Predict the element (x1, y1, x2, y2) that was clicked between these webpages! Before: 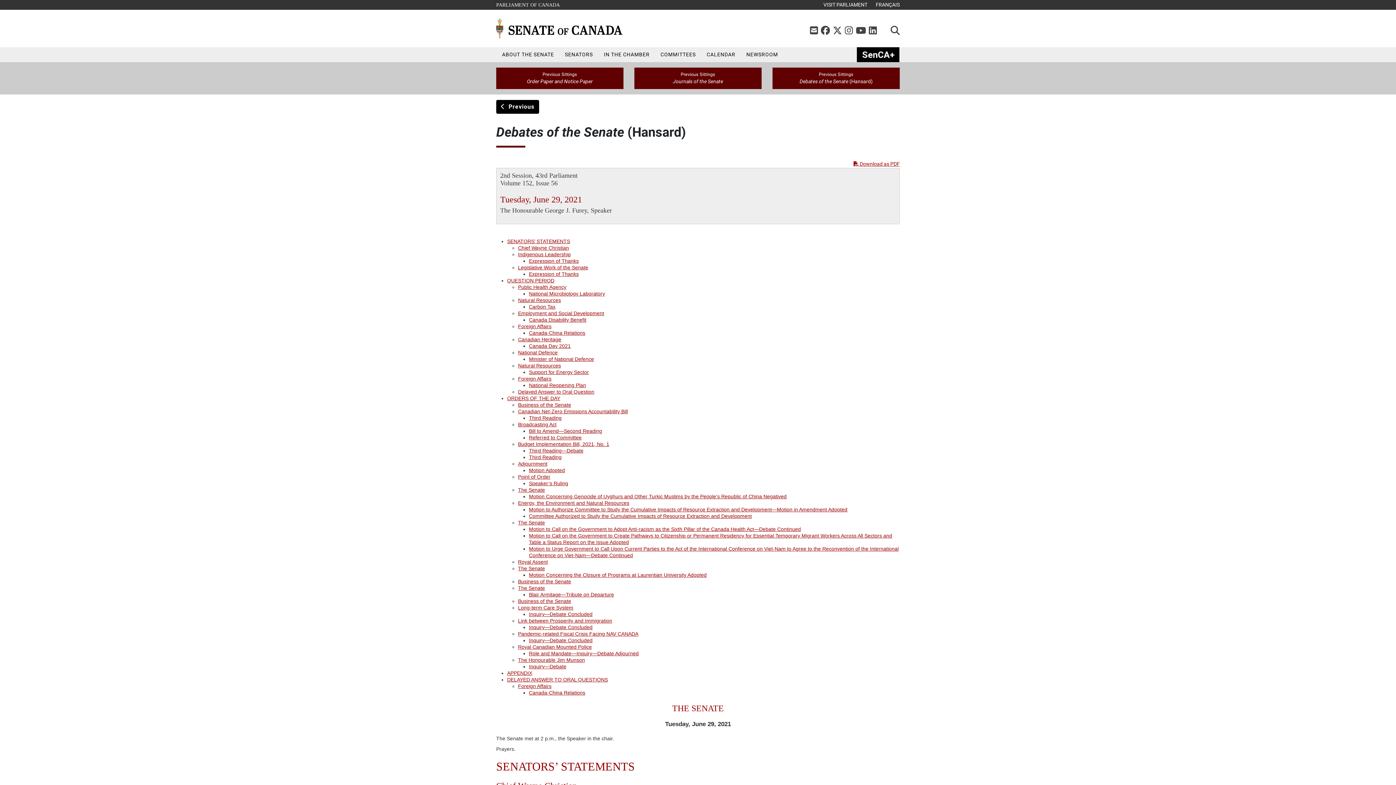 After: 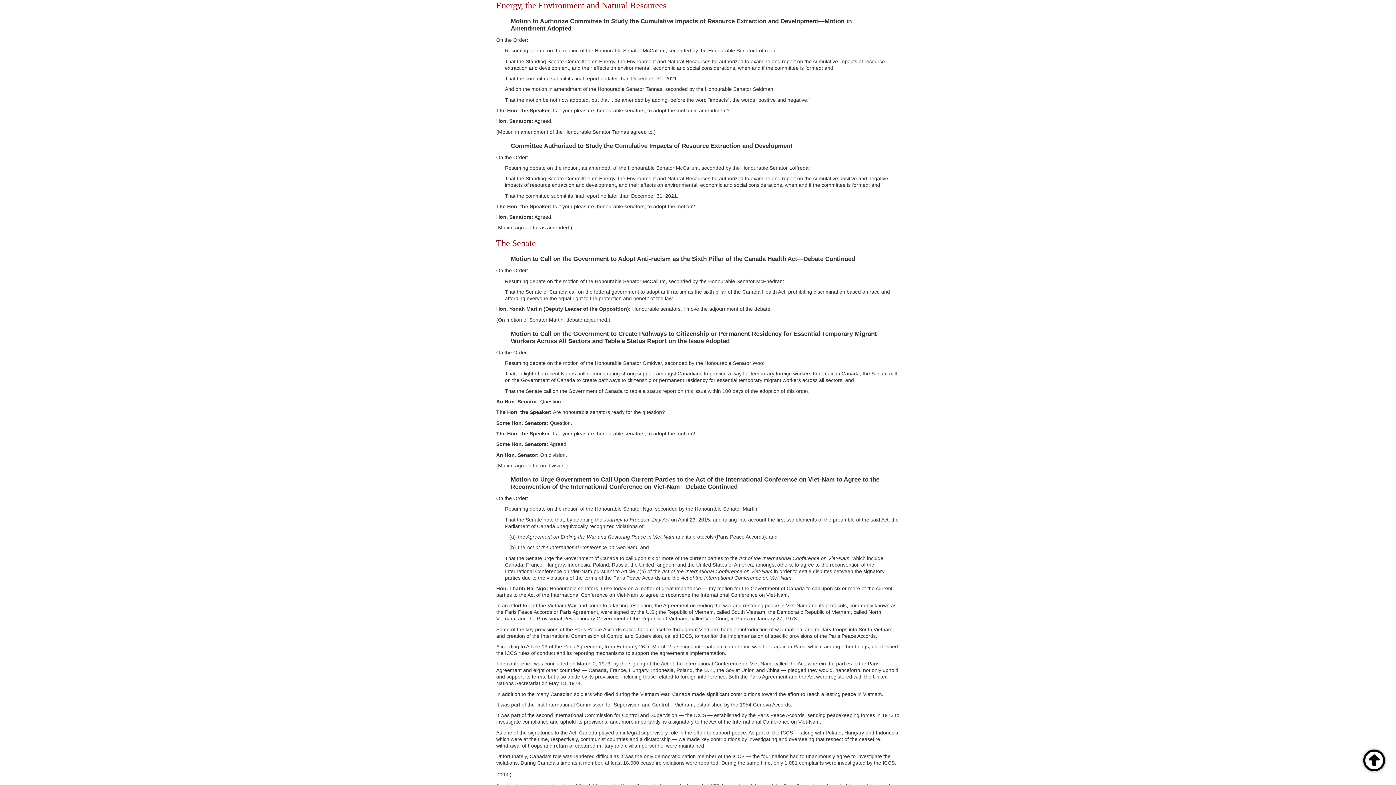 Action: bbox: (518, 500, 629, 506) label: Energy, the Environment and Natural Resources